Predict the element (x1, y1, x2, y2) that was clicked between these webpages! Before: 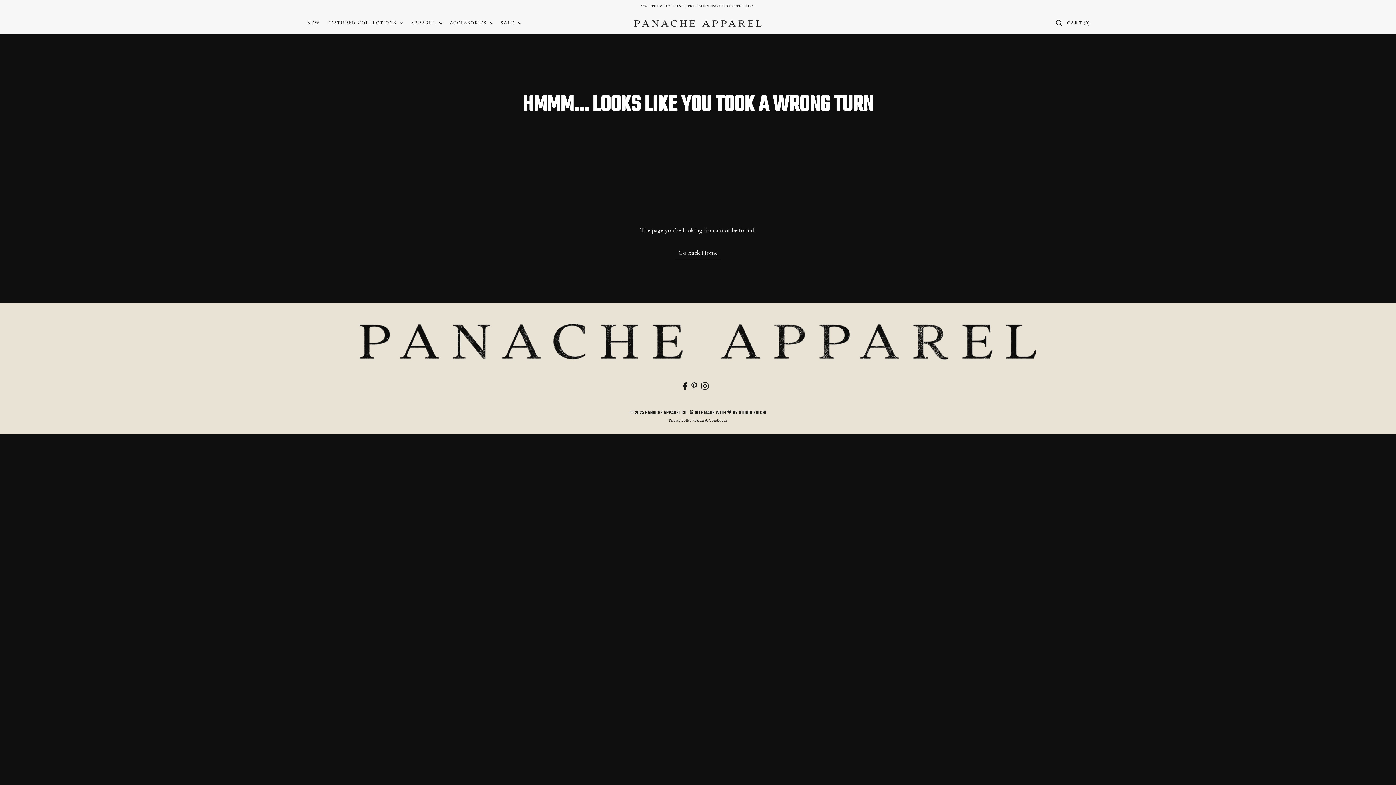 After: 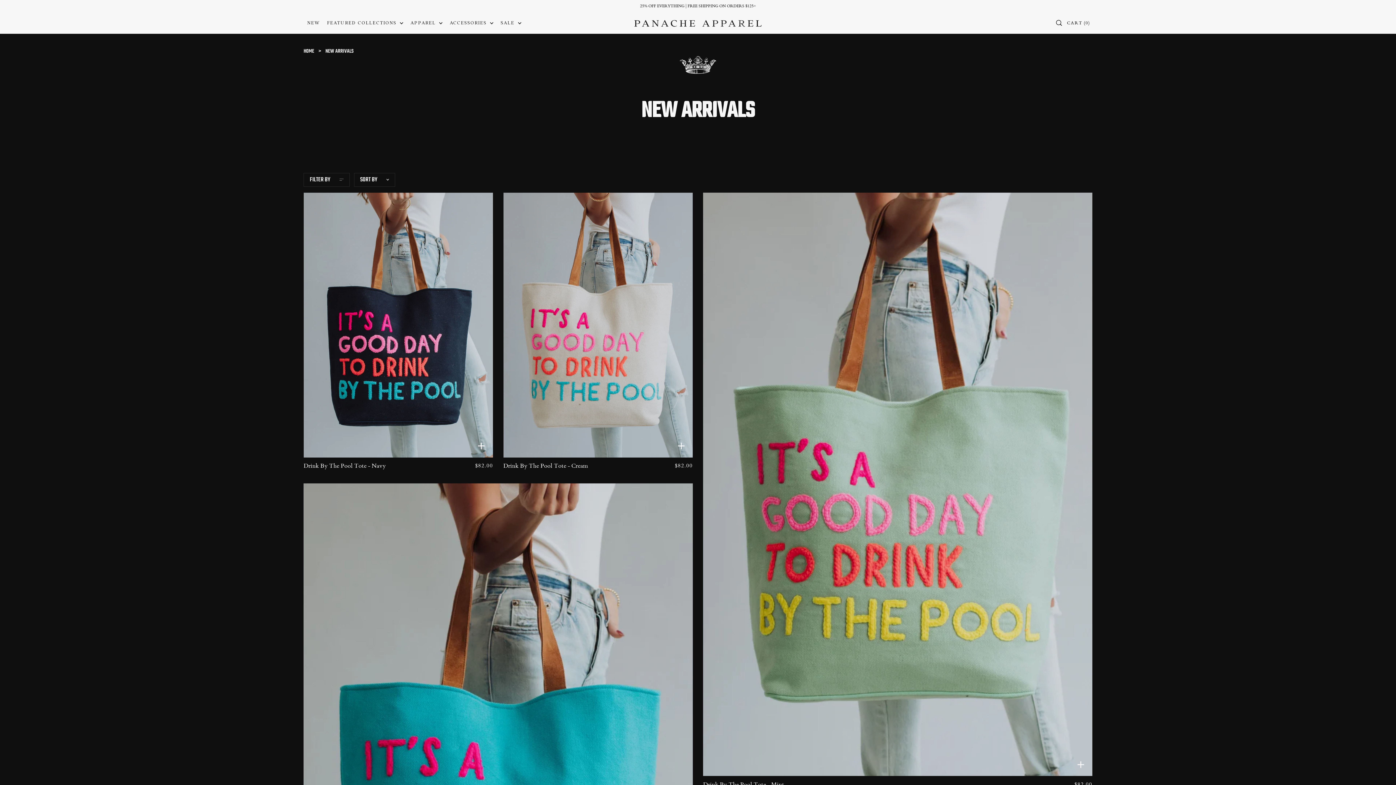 Action: label: NEW bbox: (303, 11, 323, 33)